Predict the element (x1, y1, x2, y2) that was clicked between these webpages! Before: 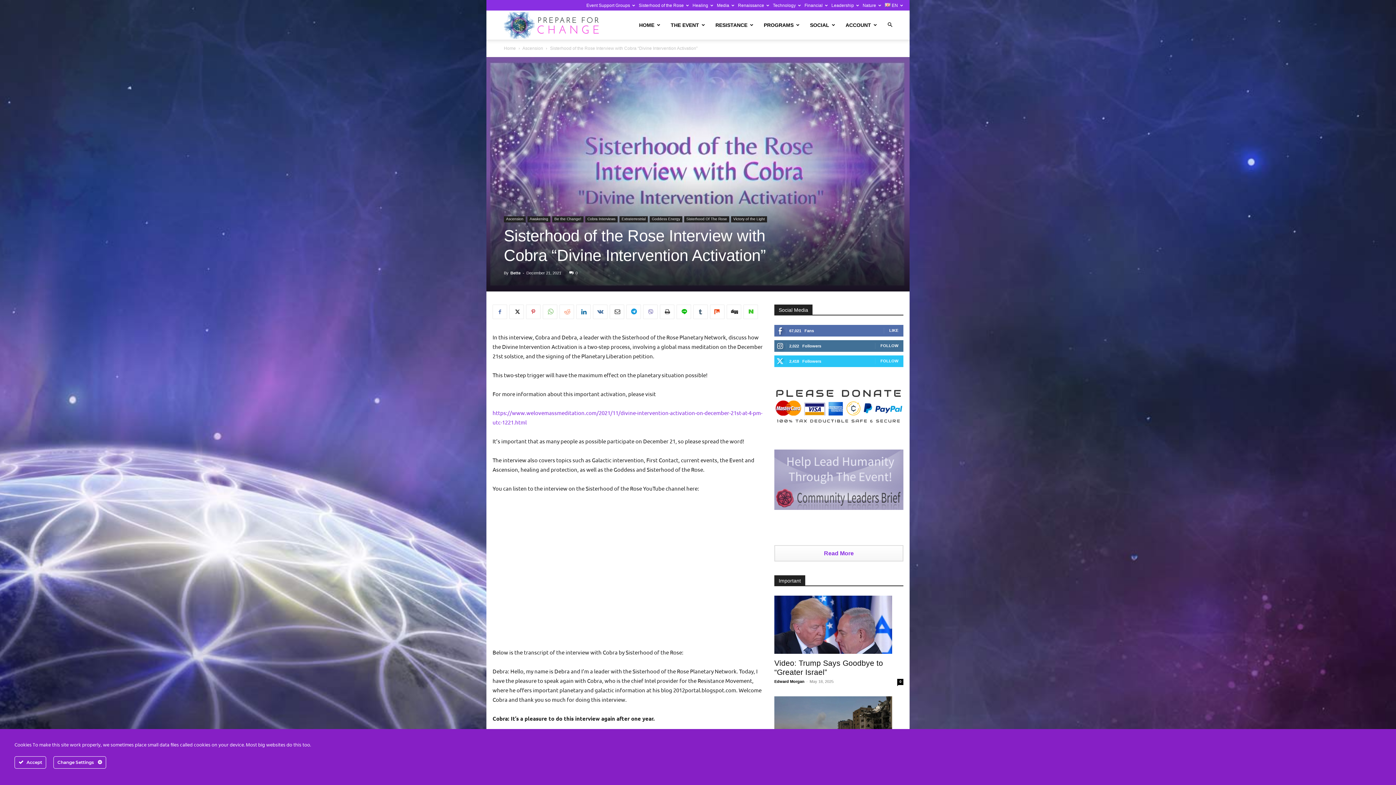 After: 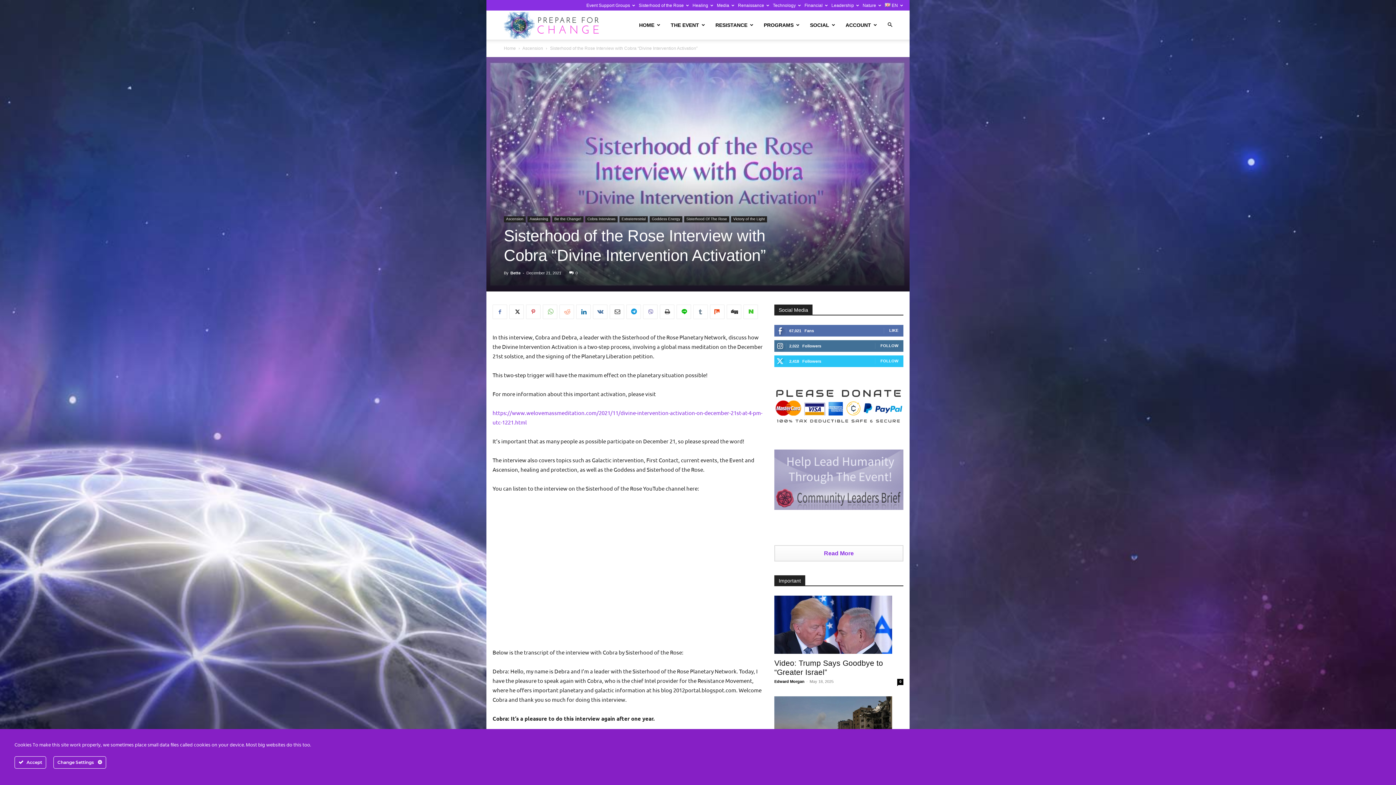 Action: bbox: (693, 304, 708, 319)